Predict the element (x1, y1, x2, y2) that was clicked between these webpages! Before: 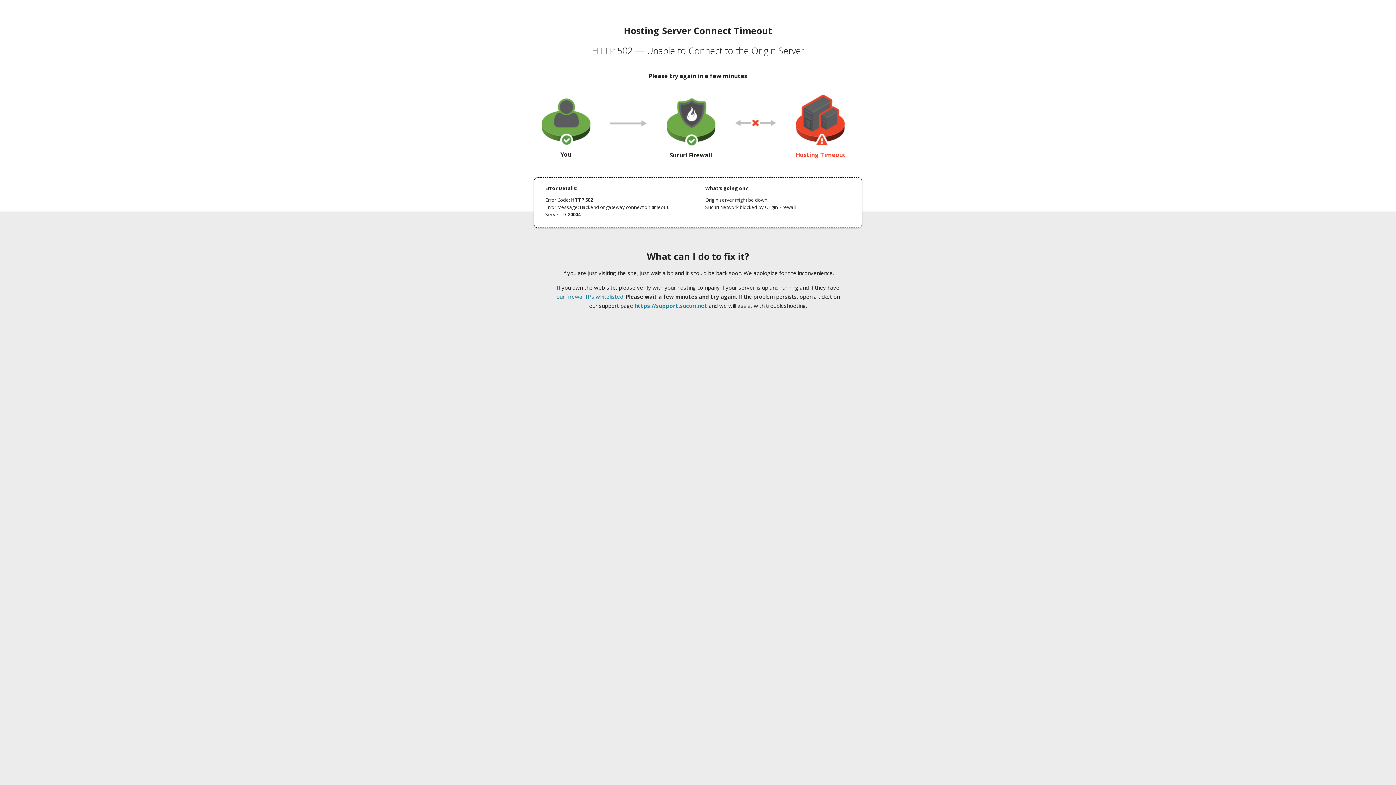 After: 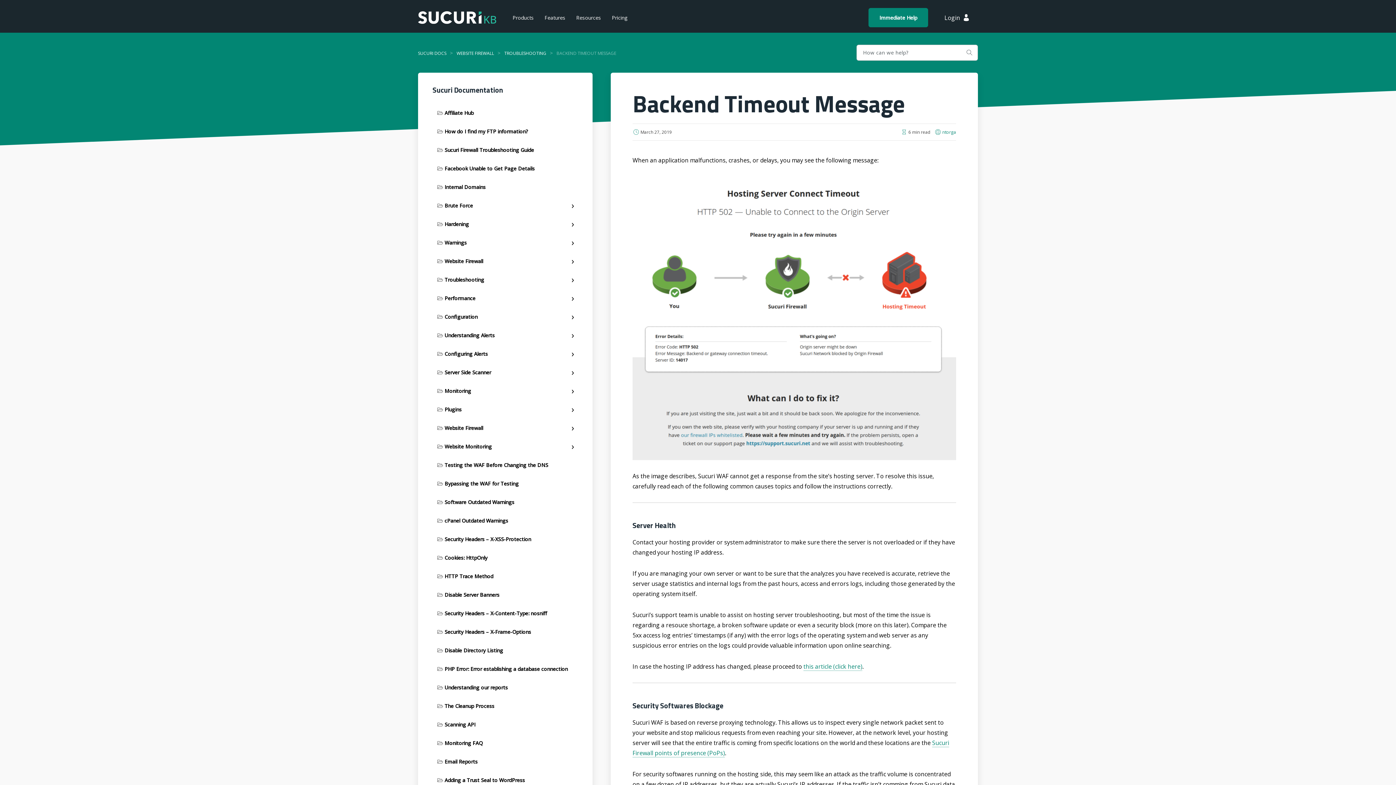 Action: bbox: (556, 293, 623, 300) label: our firewall IPs whitelisted